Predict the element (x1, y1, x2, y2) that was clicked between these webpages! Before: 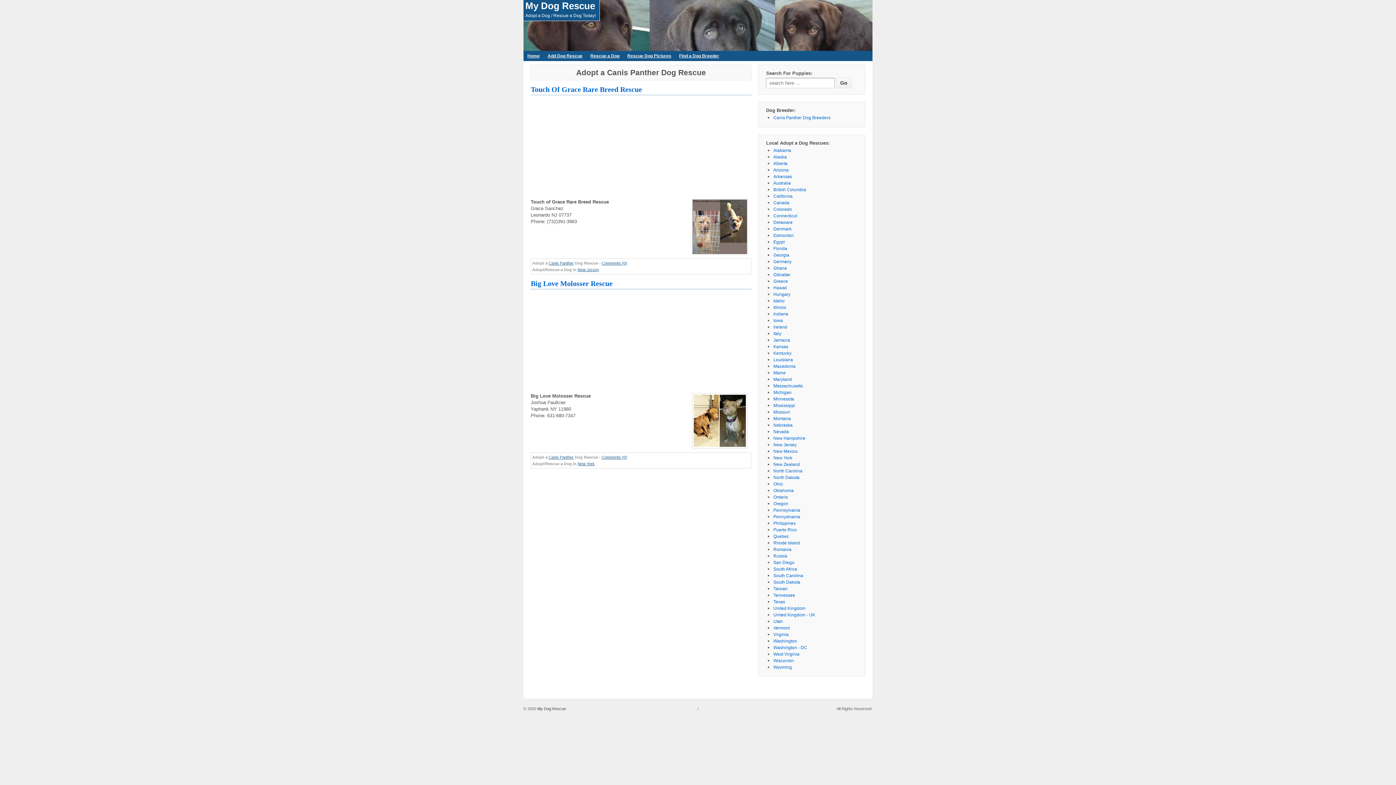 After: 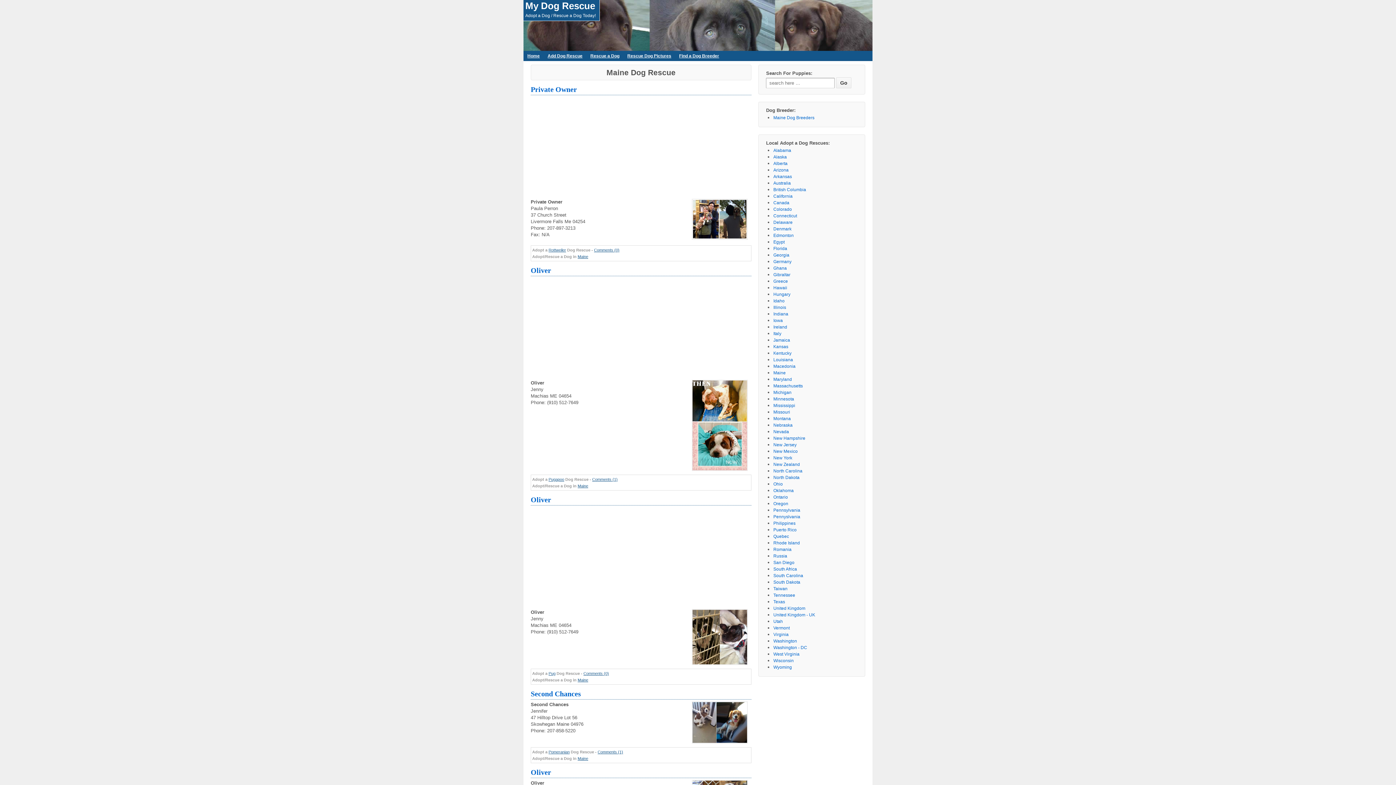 Action: bbox: (773, 370, 785, 375) label: Maine